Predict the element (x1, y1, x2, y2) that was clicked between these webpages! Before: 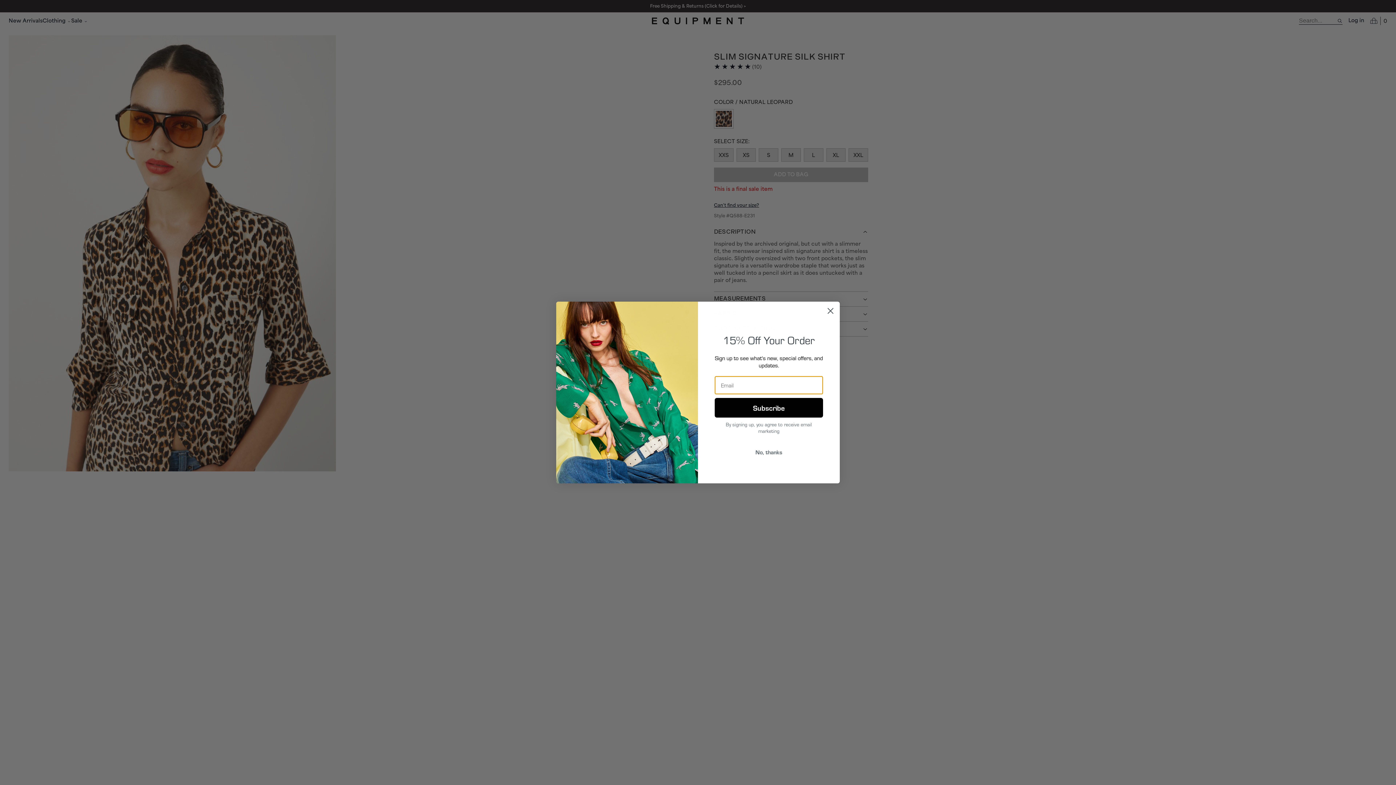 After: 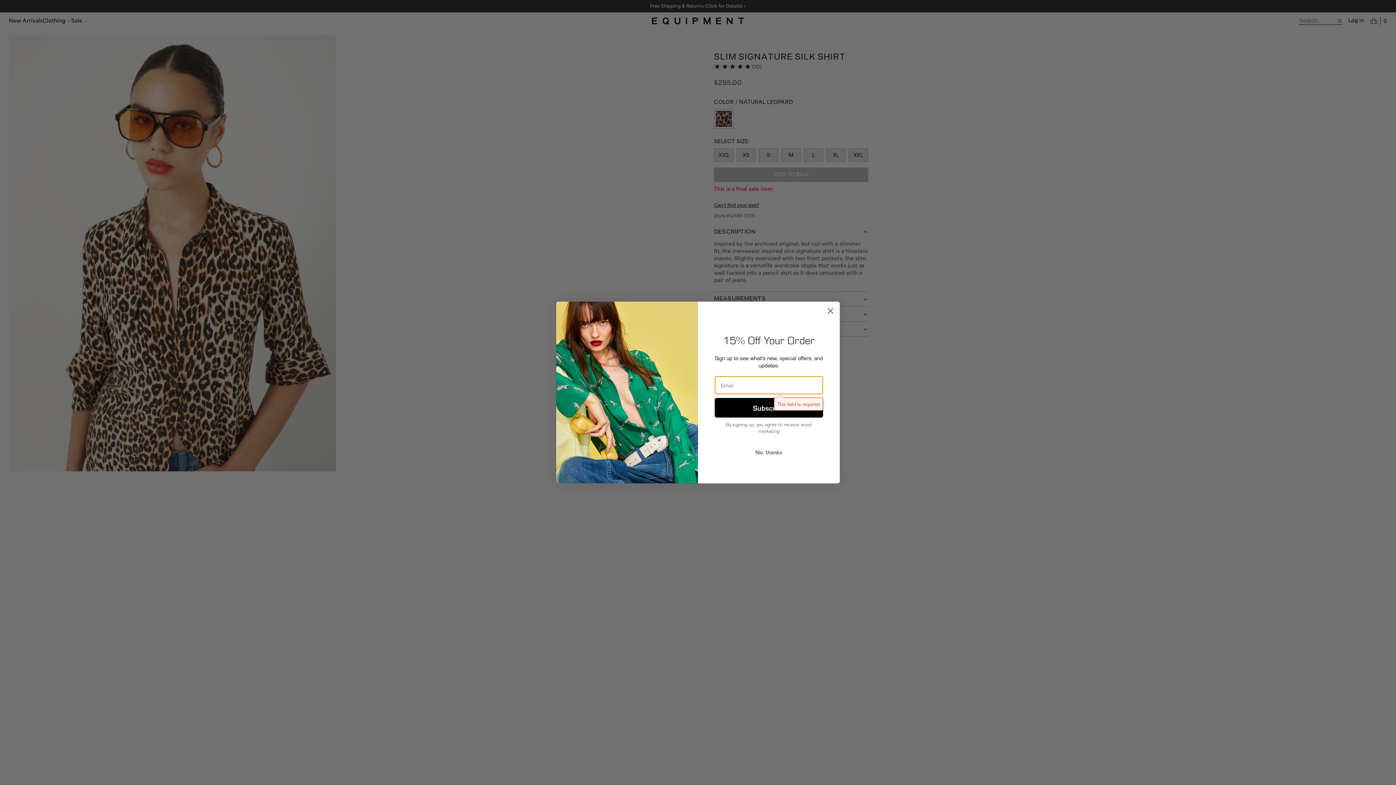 Action: bbox: (714, 398, 823, 417) label: Subscribe